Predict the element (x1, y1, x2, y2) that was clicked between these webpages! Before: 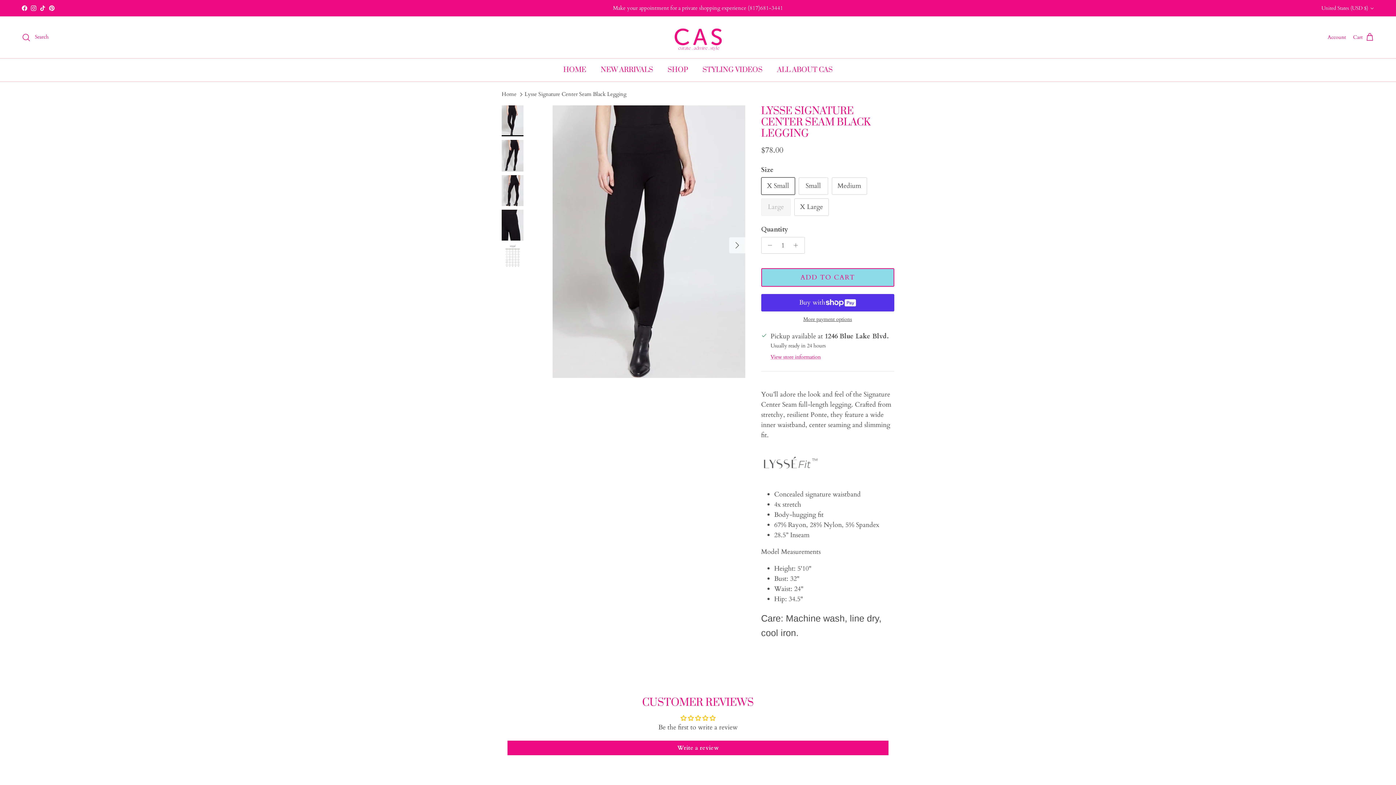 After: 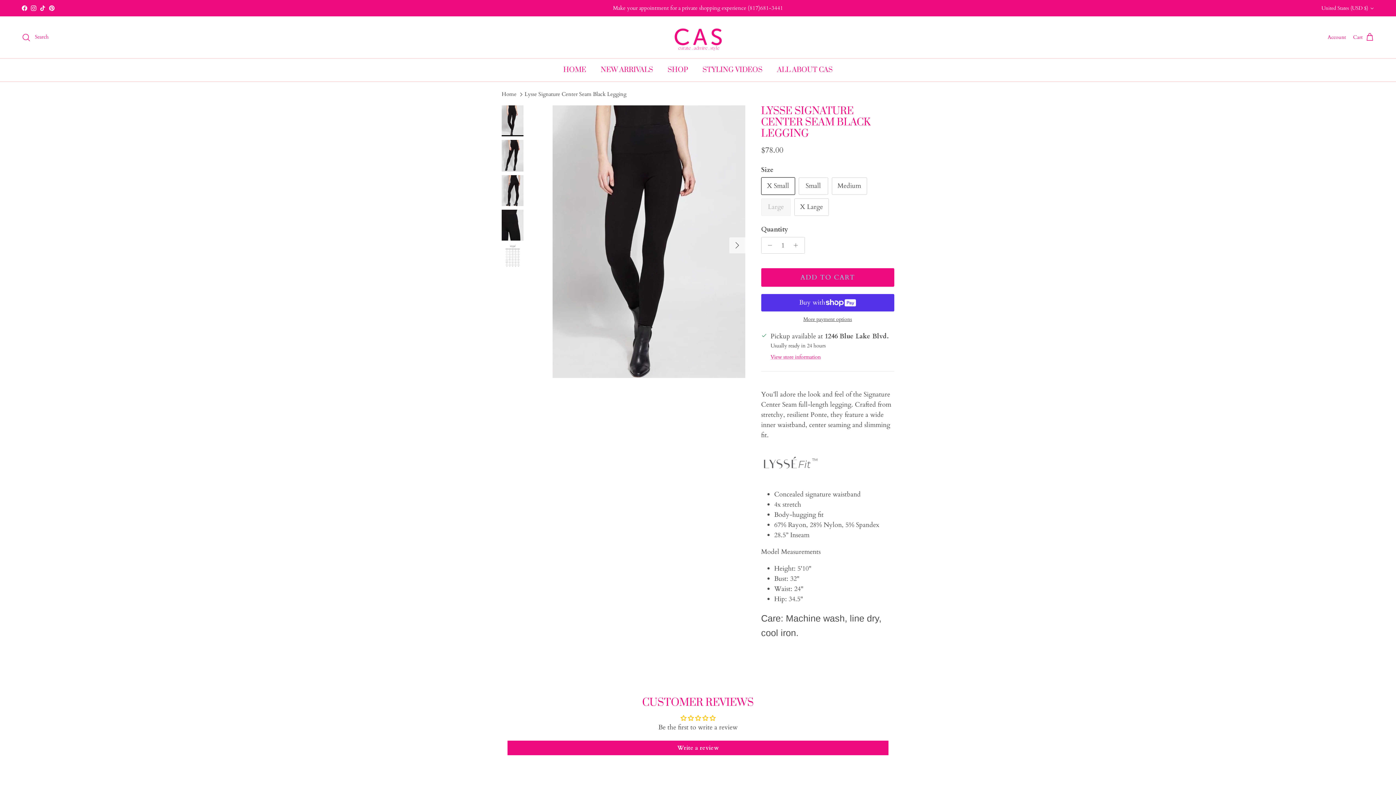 Action: bbox: (761, 268, 894, 286) label: ADD TO CART